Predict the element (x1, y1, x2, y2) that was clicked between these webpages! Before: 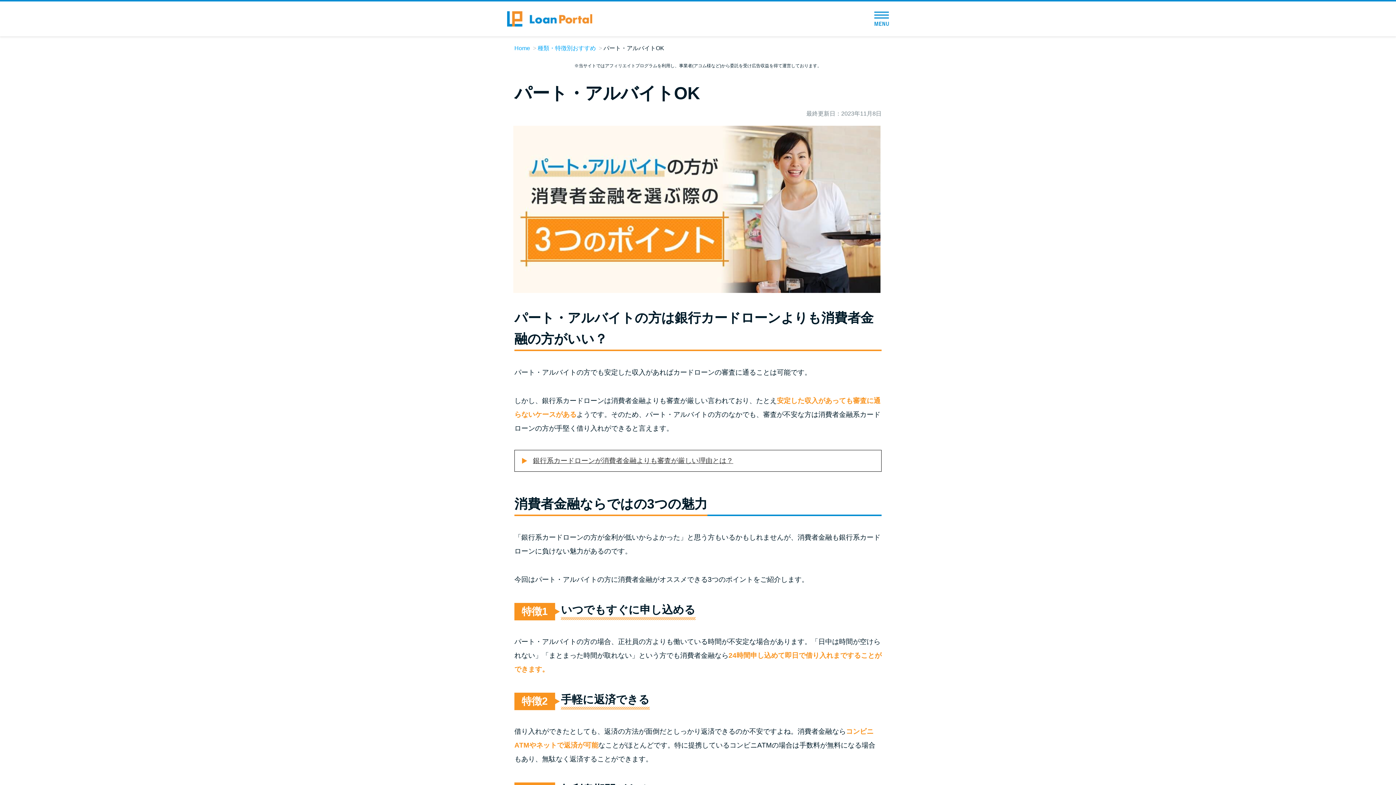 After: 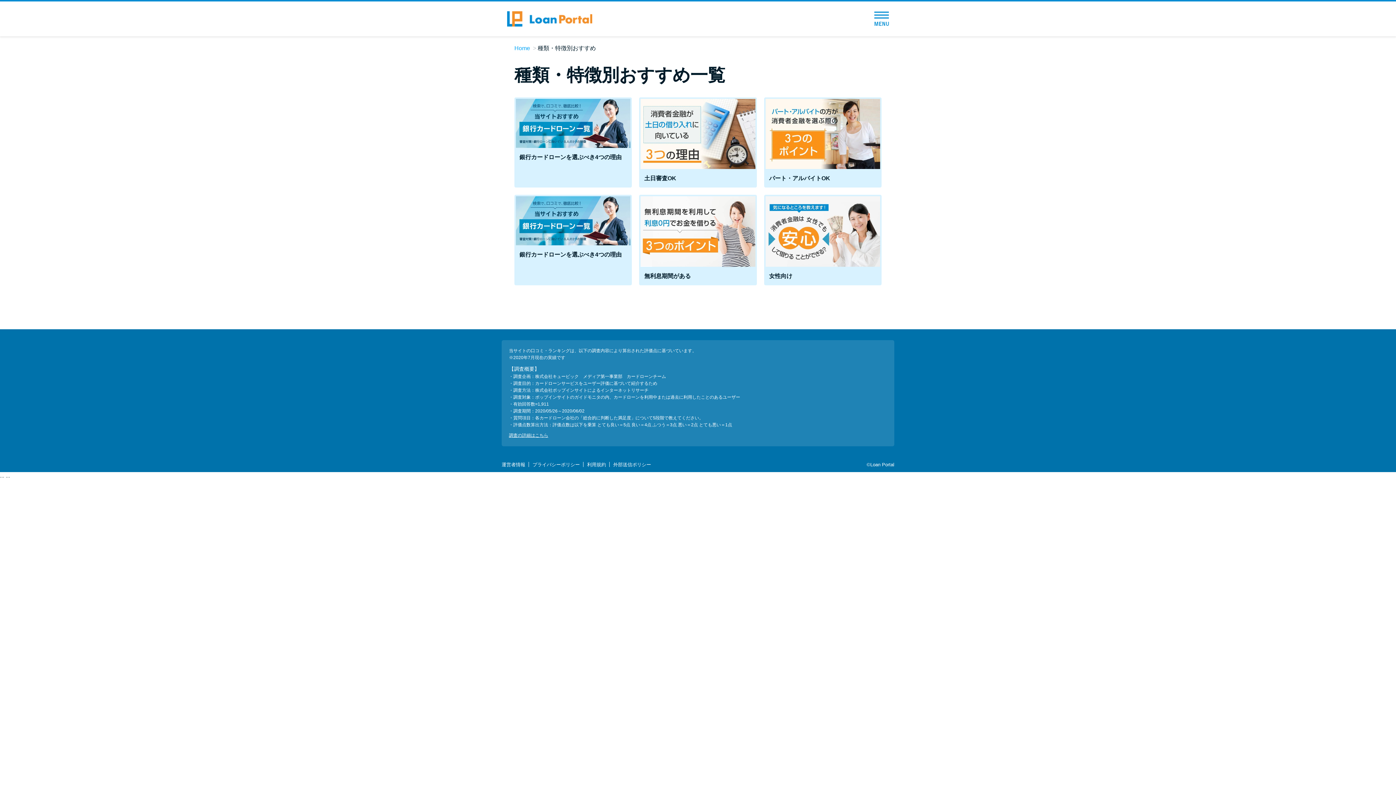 Action: label: 種類・特徴別おすすめ bbox: (537, 45, 596, 51)